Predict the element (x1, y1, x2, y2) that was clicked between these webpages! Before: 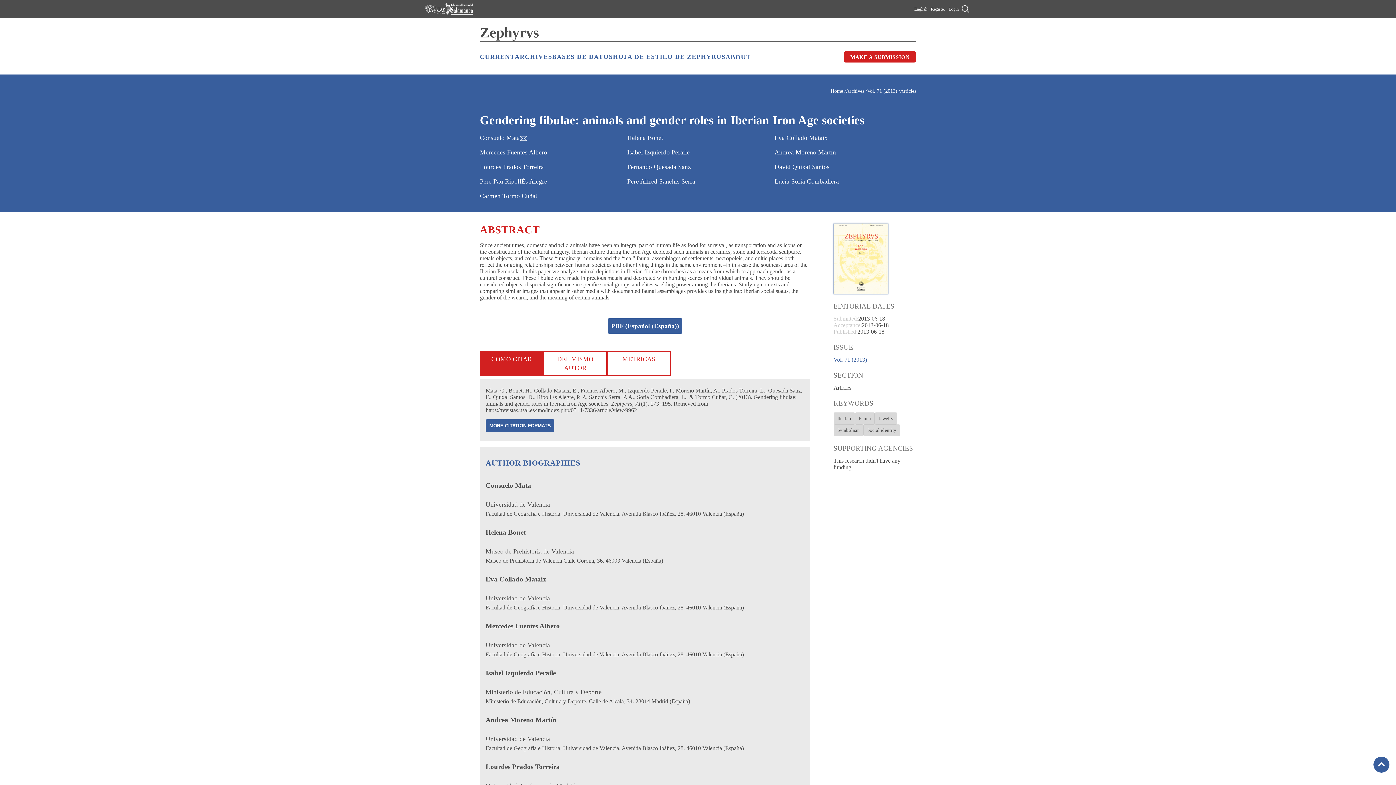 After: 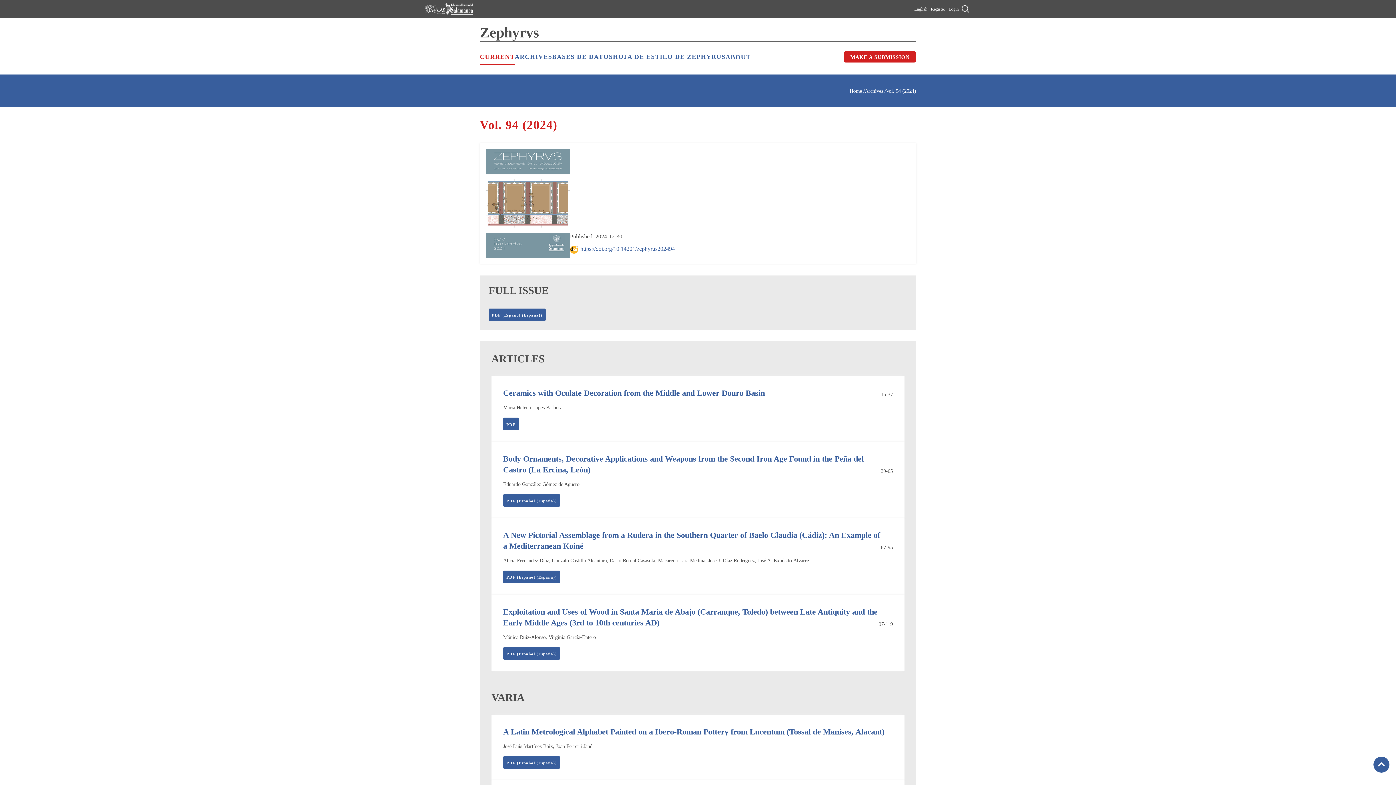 Action: bbox: (480, 49, 514, 64) label: CURRENT